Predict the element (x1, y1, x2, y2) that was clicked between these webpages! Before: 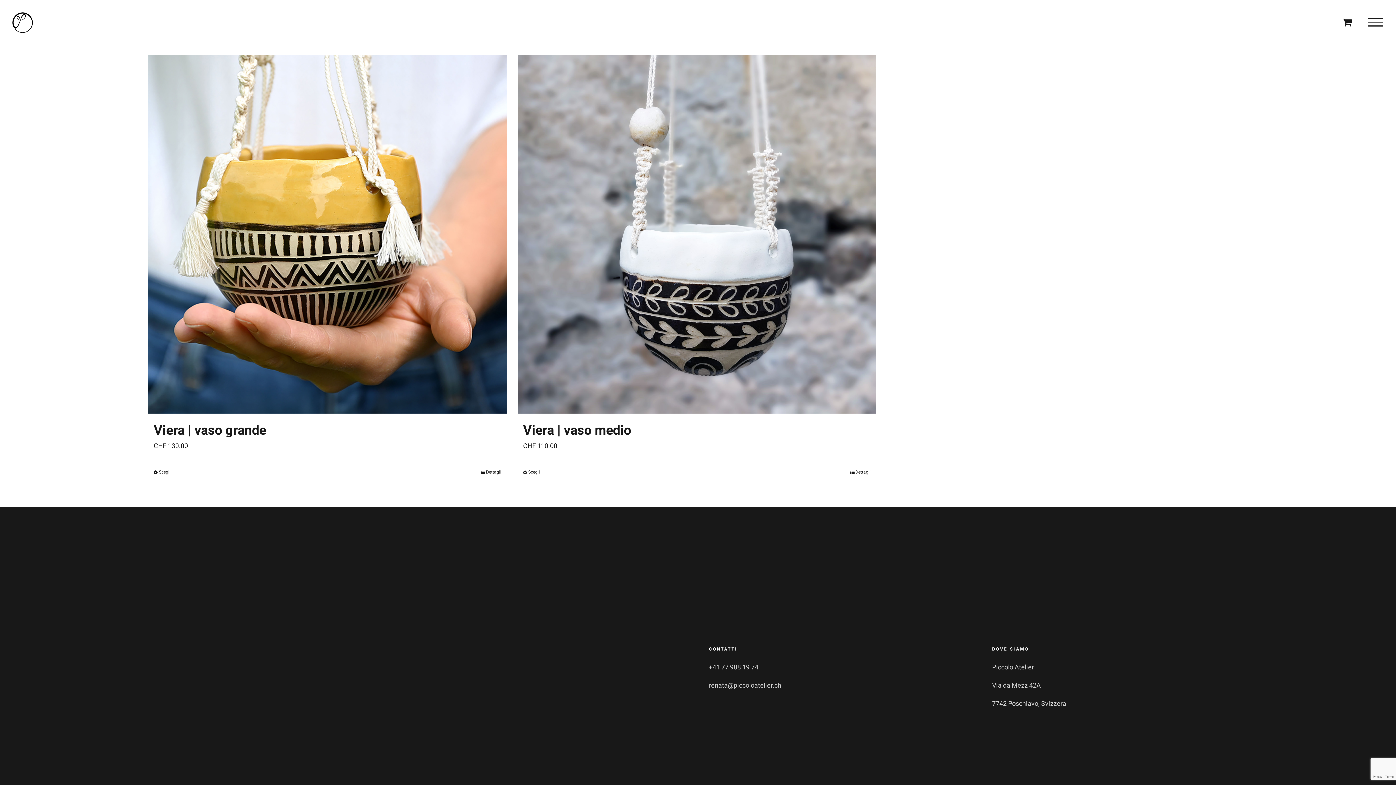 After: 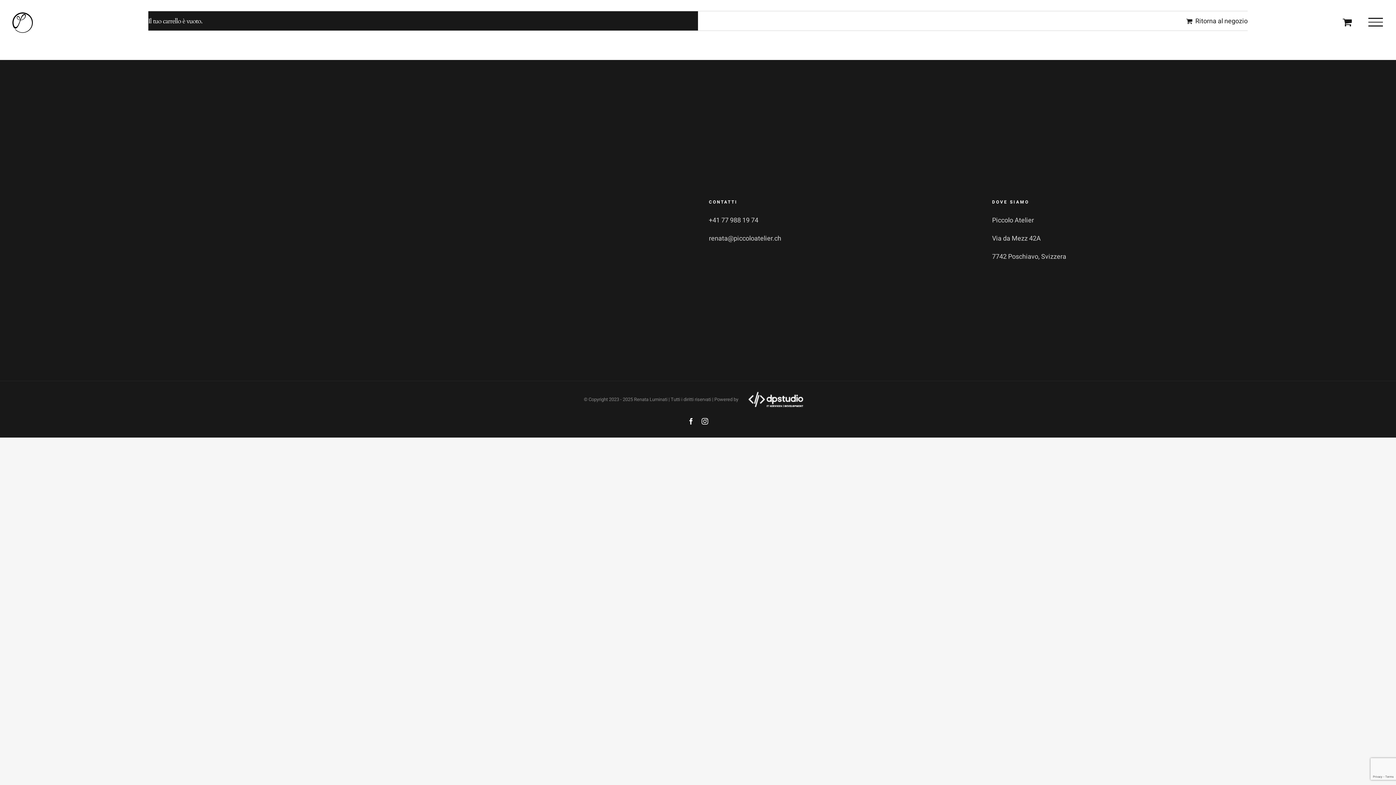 Action: bbox: (1343, 16, 1352, 26) label: Toggle Shopping Cart